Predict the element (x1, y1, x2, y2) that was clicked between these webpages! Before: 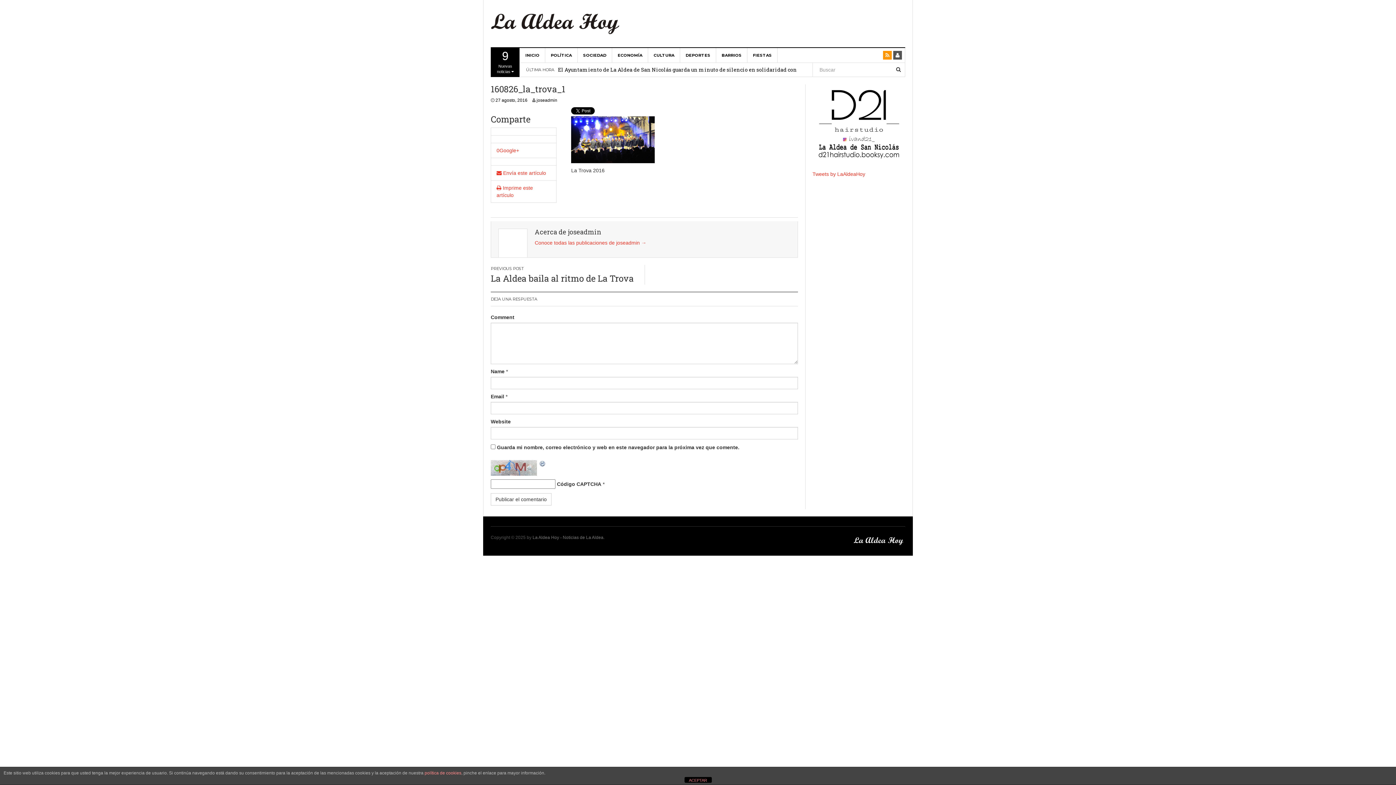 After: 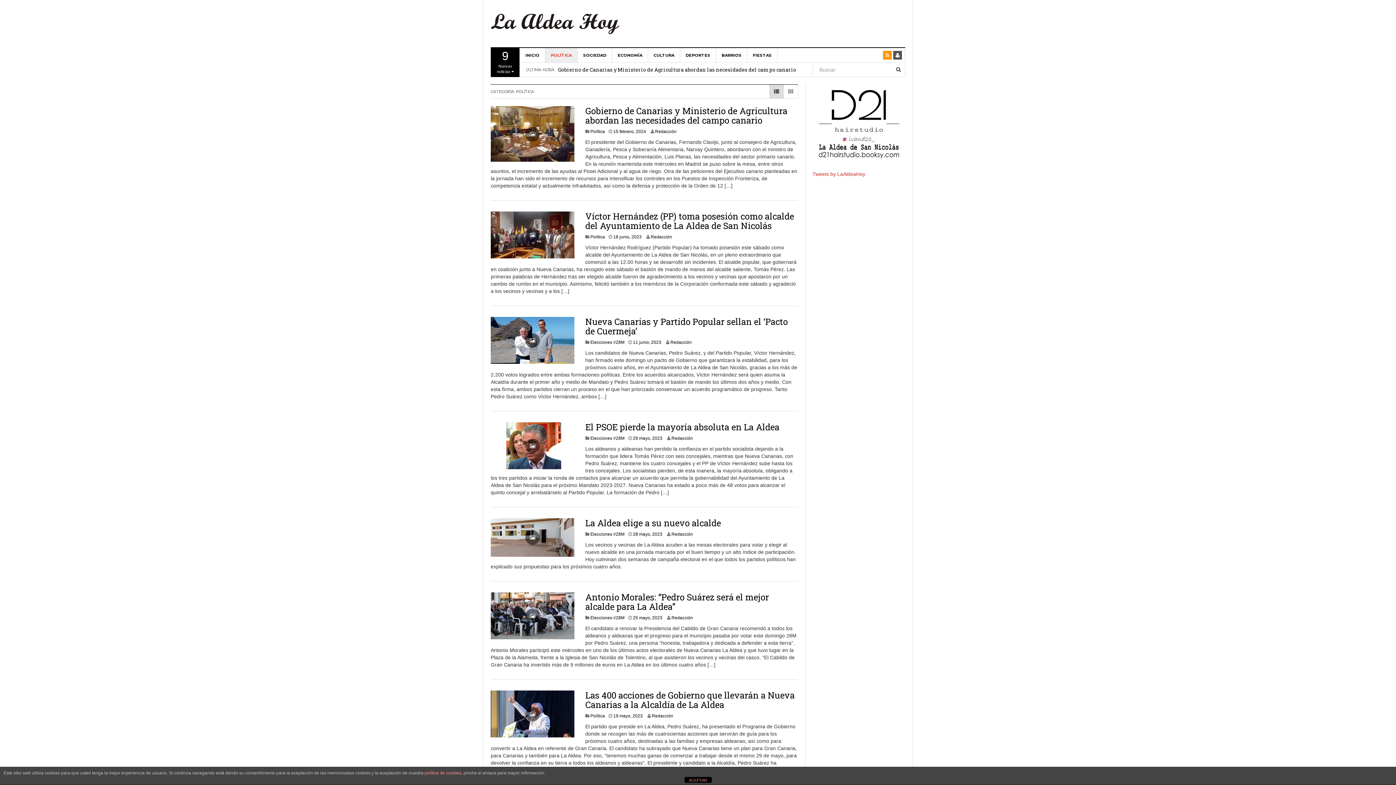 Action: label: POLÍTICA bbox: (545, 48, 577, 62)